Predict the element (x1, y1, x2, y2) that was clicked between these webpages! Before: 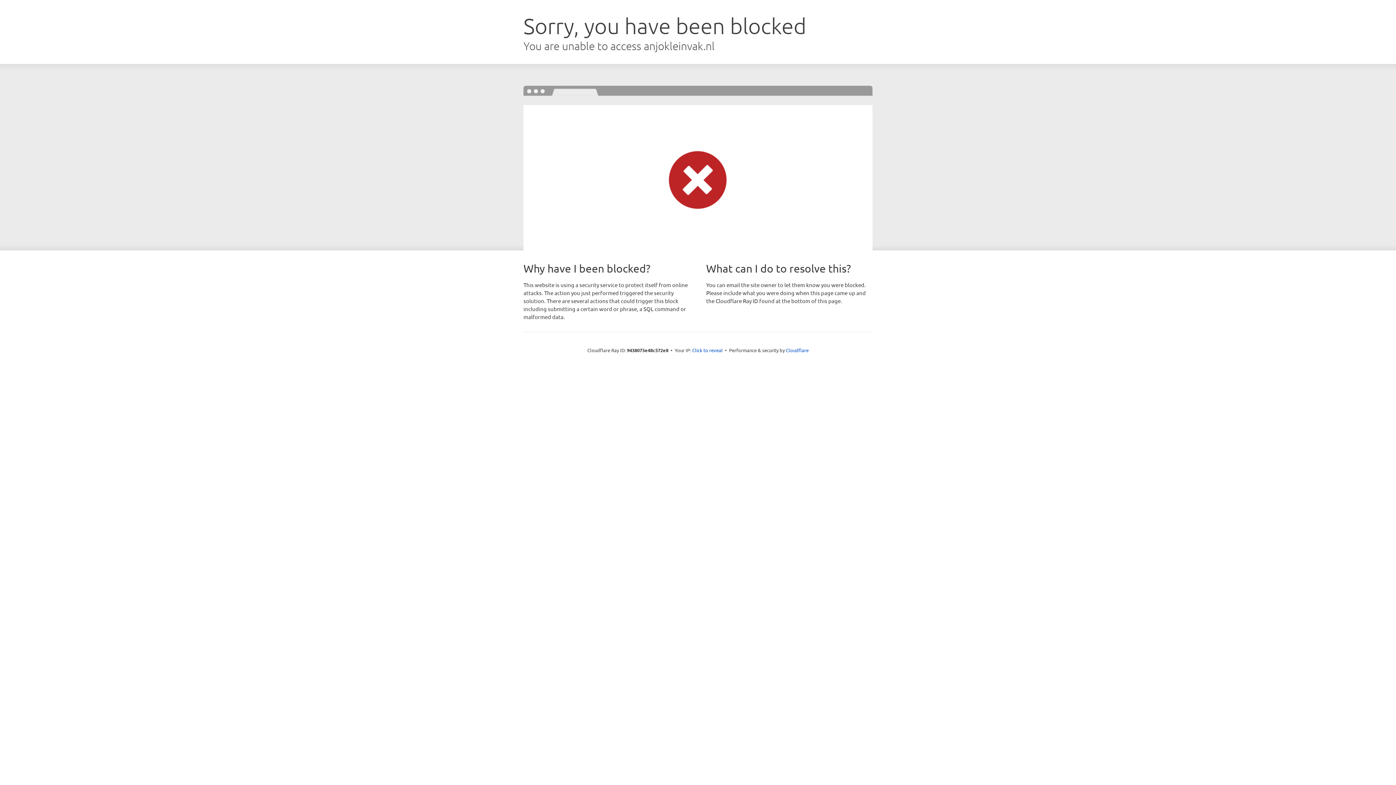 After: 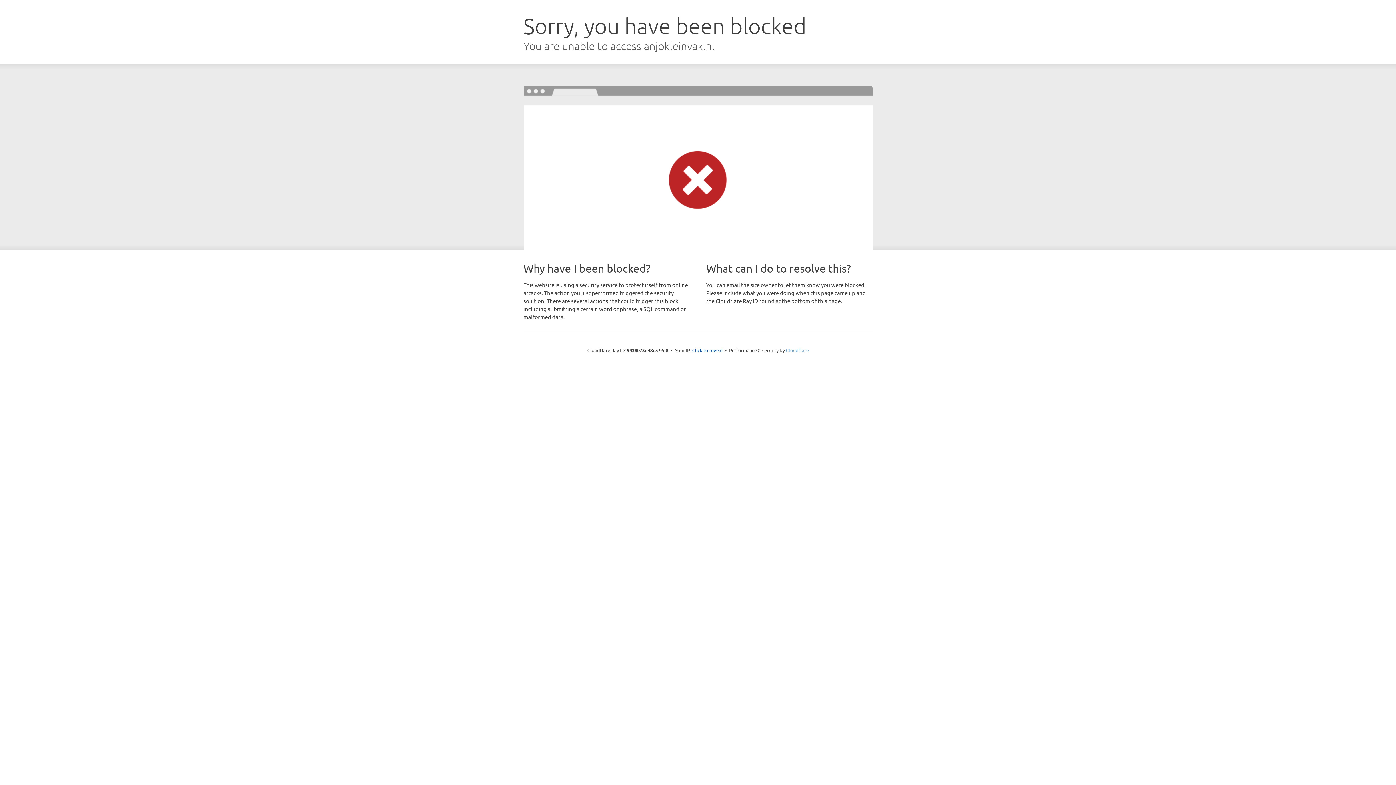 Action: bbox: (786, 347, 808, 353) label: Cloudflare